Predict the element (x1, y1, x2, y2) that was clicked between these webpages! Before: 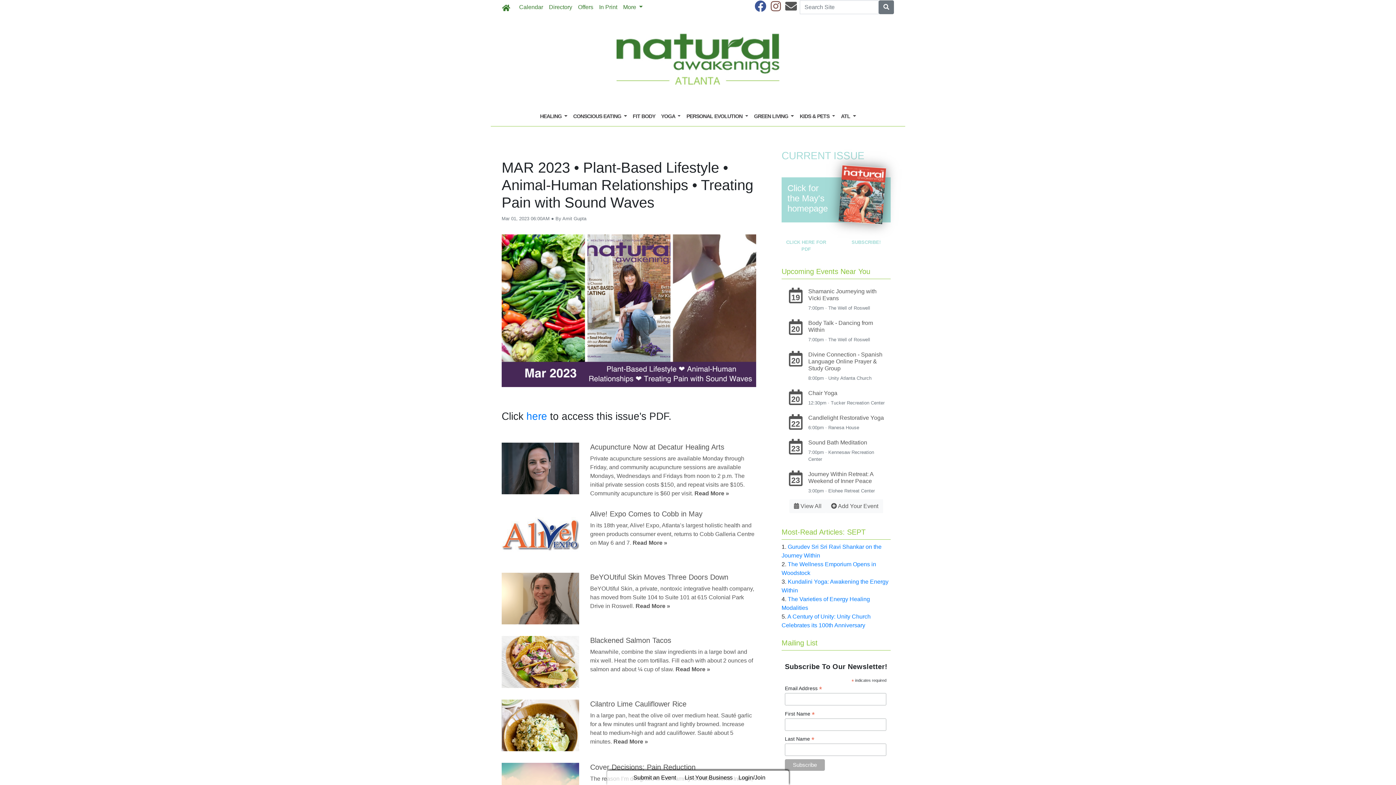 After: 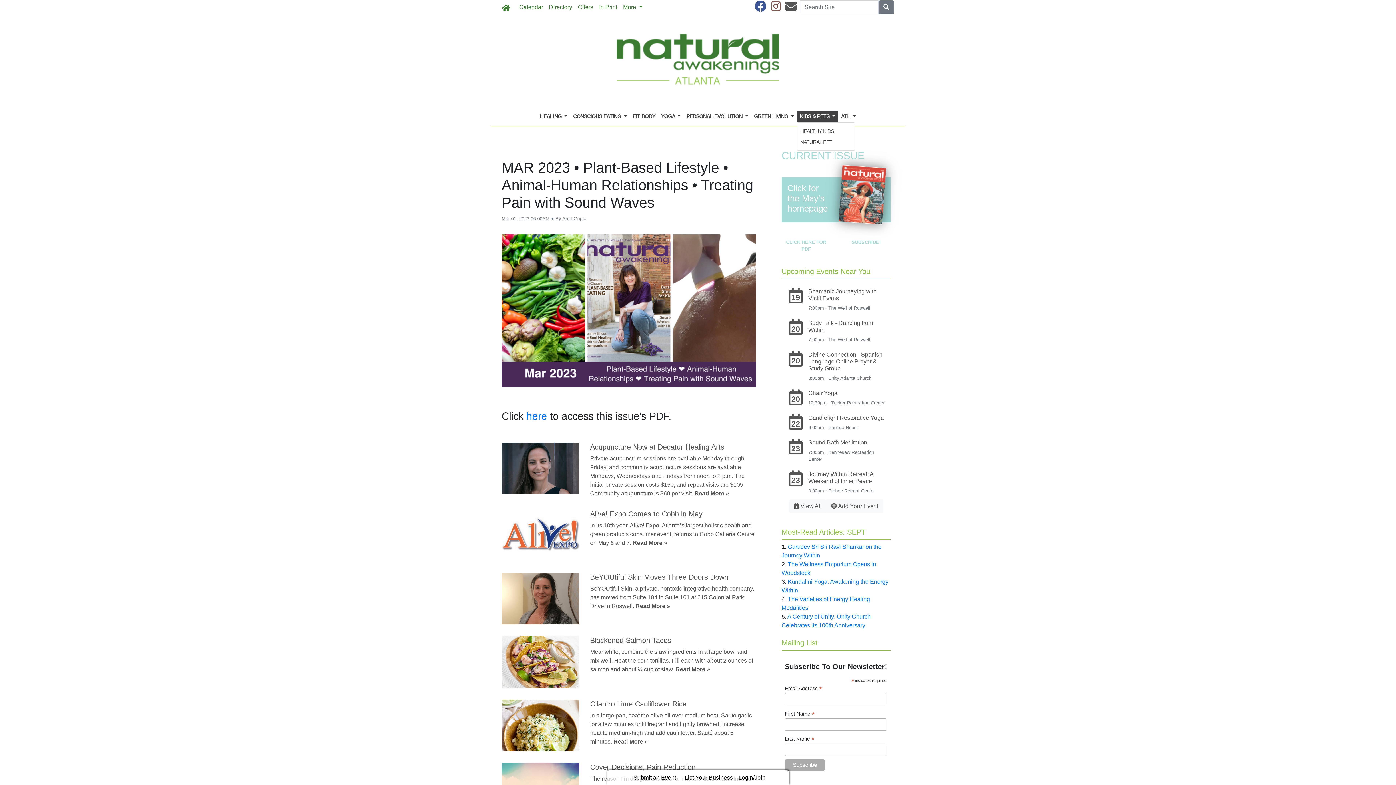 Action: bbox: (797, 110, 838, 121) label: KIDS & PETS 